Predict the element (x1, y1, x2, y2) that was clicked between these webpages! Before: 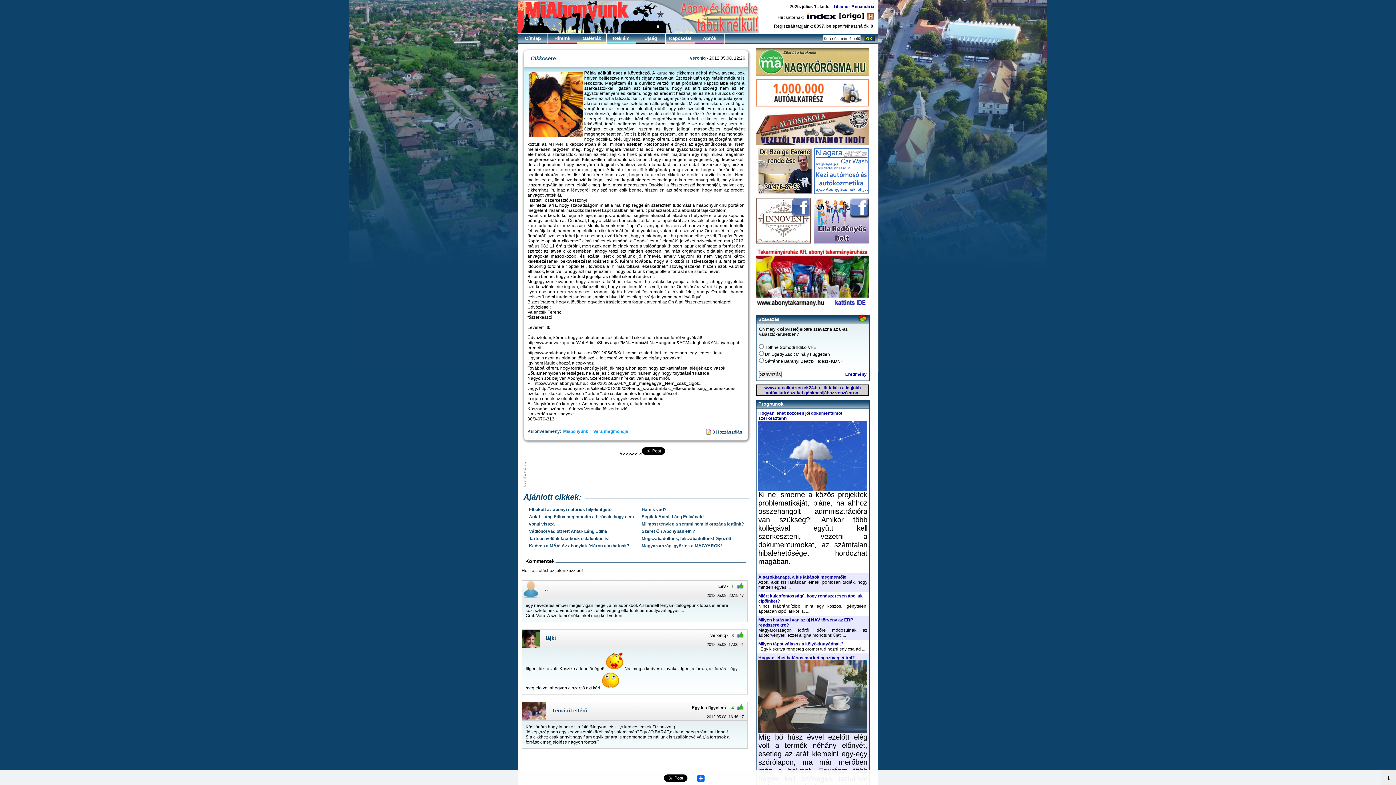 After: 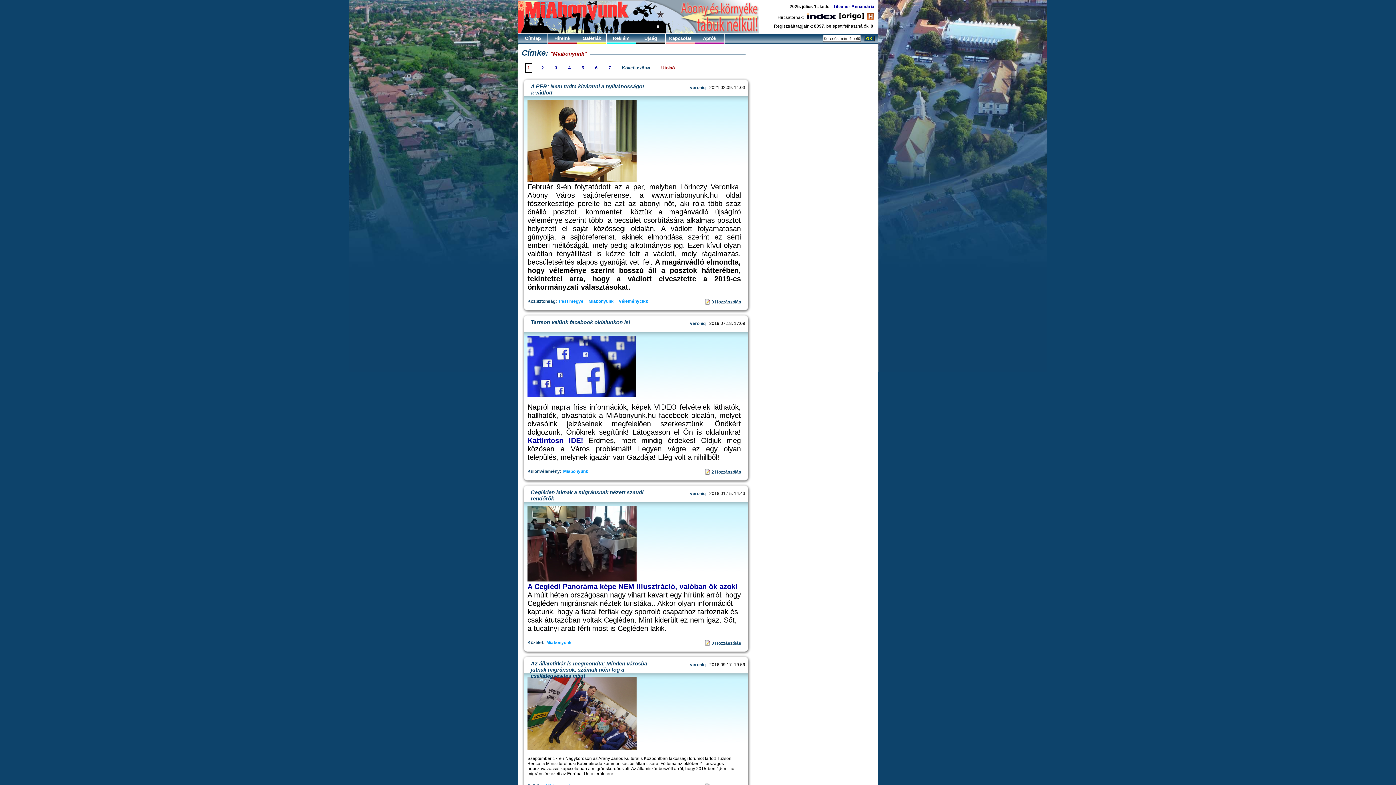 Action: bbox: (563, 429, 588, 434) label: Miabonyunk